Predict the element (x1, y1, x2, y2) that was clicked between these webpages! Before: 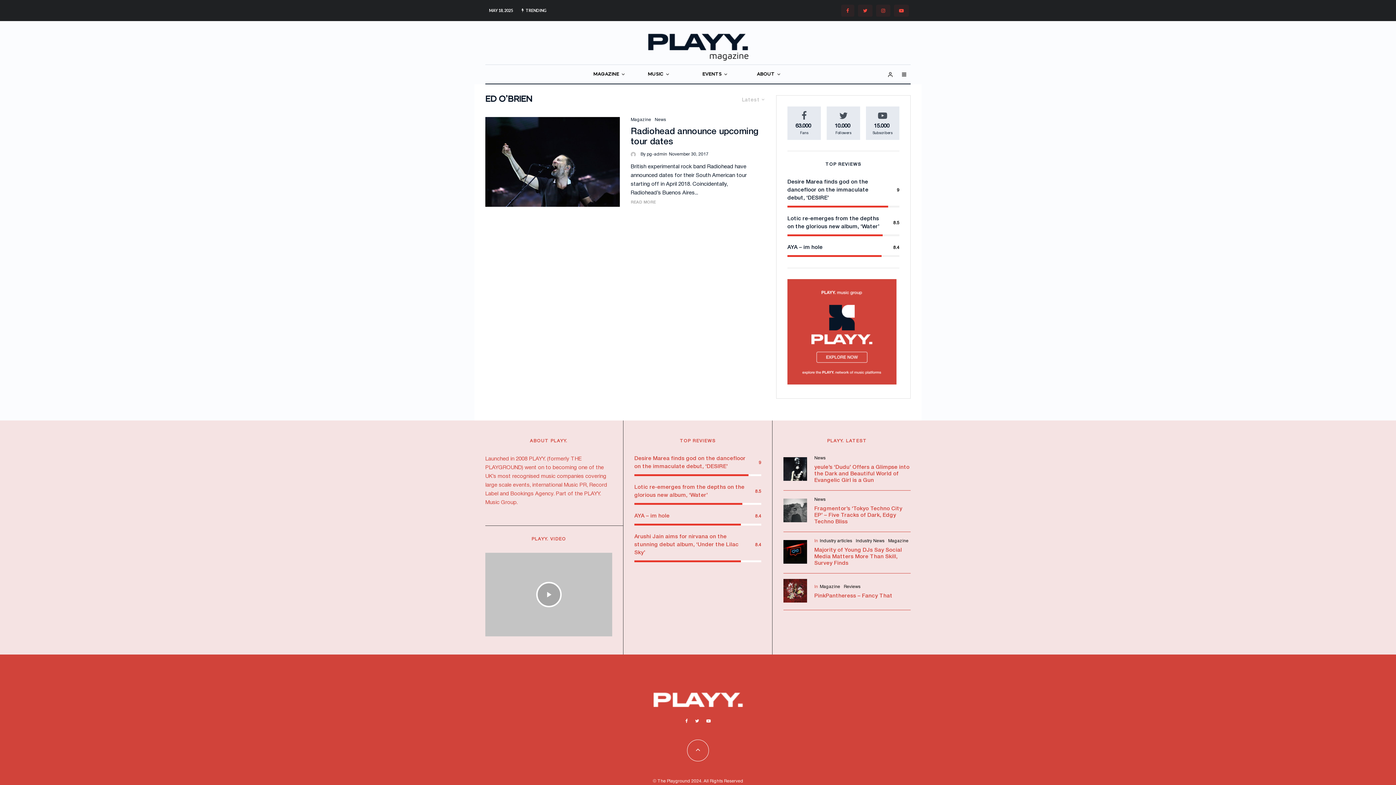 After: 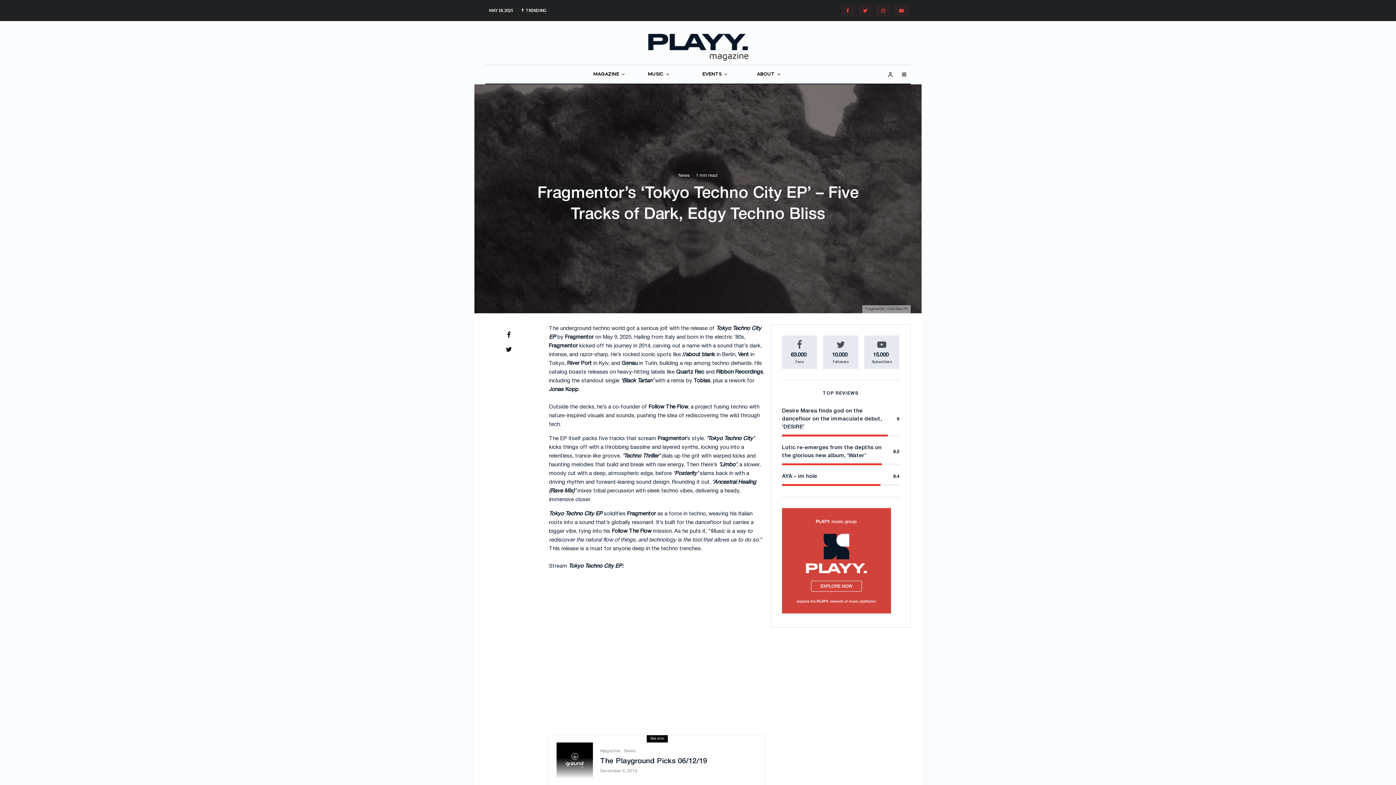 Action: bbox: (814, 505, 910, 525) label: Fragmentor’s ‘Tokyo Techno City EP’ – Five Tracks of Dark, Edgy Techno Bliss